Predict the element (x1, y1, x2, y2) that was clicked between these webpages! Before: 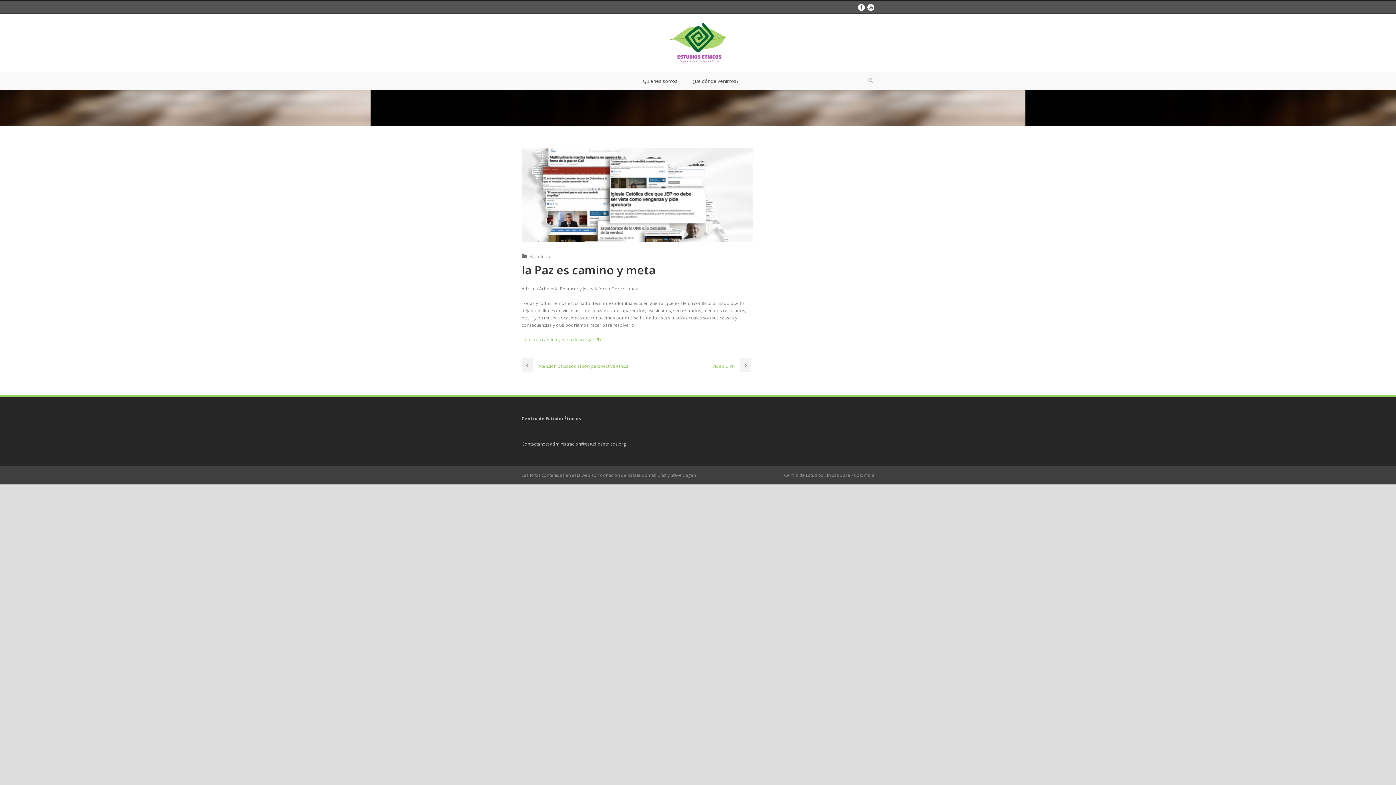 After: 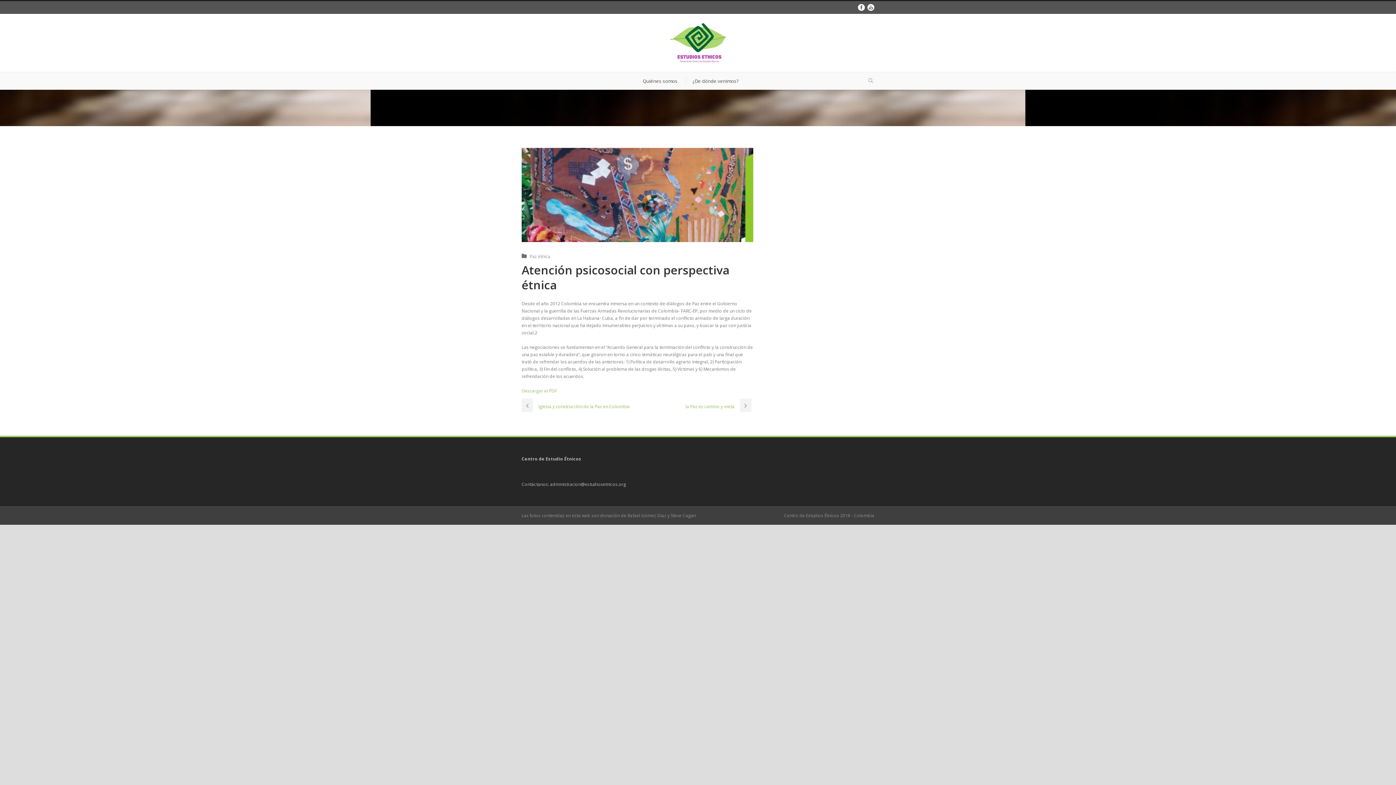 Action: label: Atención psicosocial con perspectiva étnica bbox: (521, 363, 628, 369)